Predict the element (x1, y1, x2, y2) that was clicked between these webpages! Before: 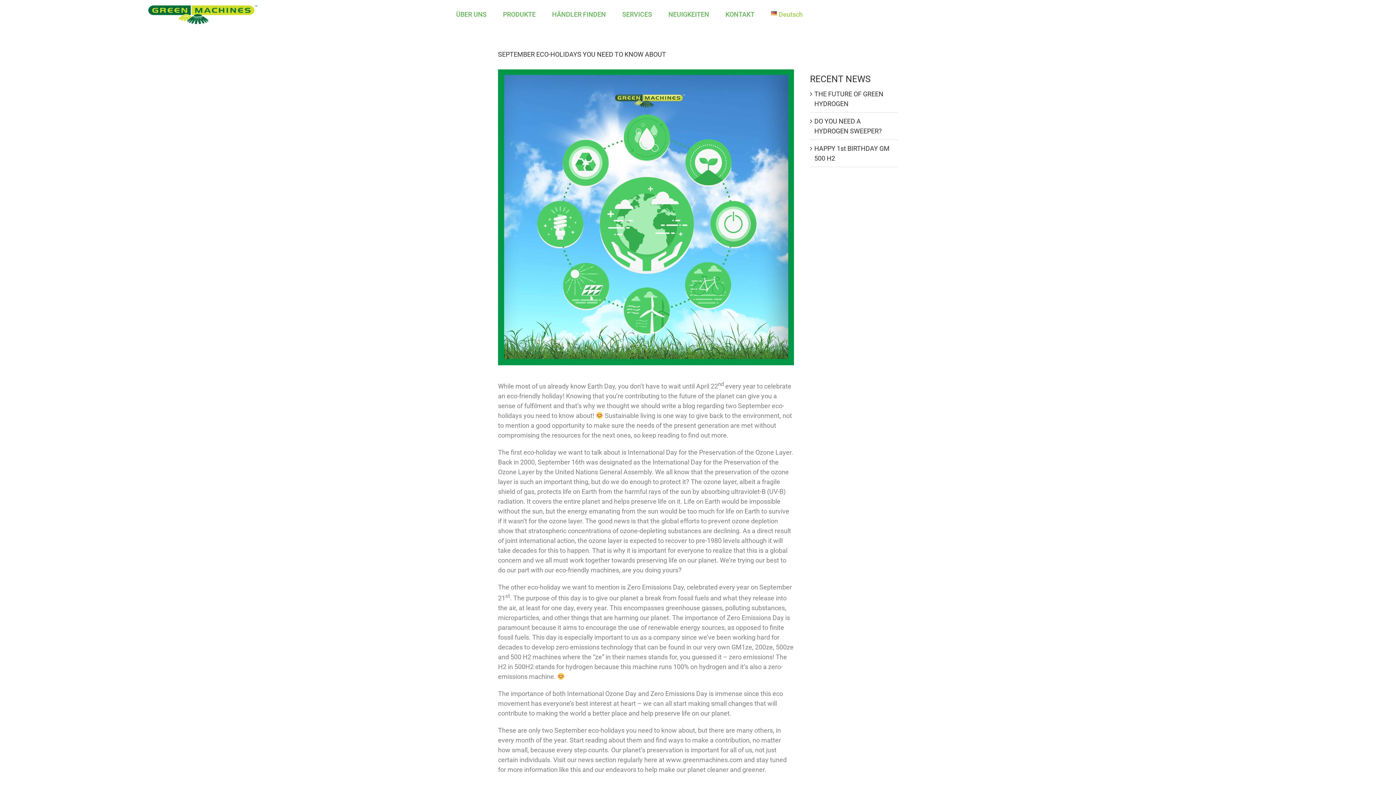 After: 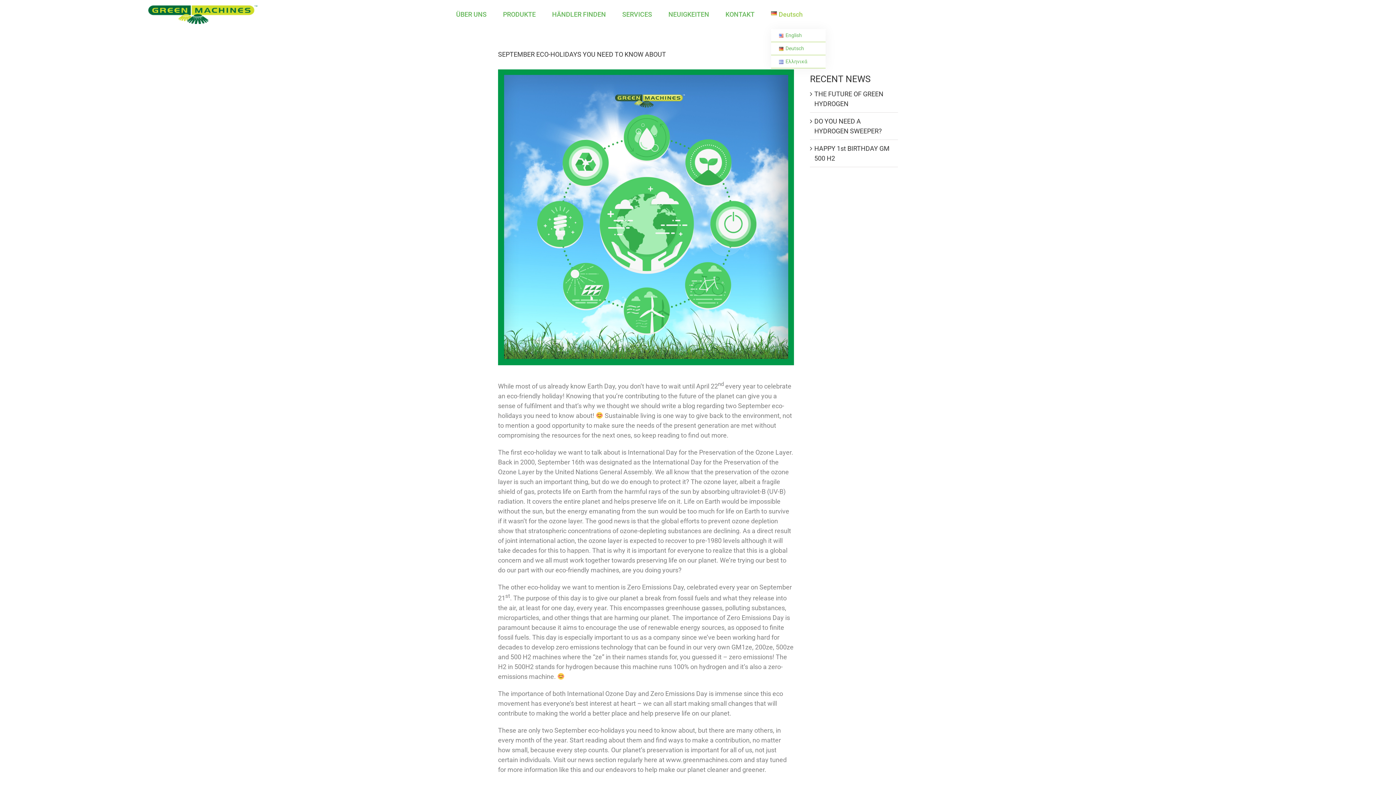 Action: label: Deutsch bbox: (771, 0, 802, 29)